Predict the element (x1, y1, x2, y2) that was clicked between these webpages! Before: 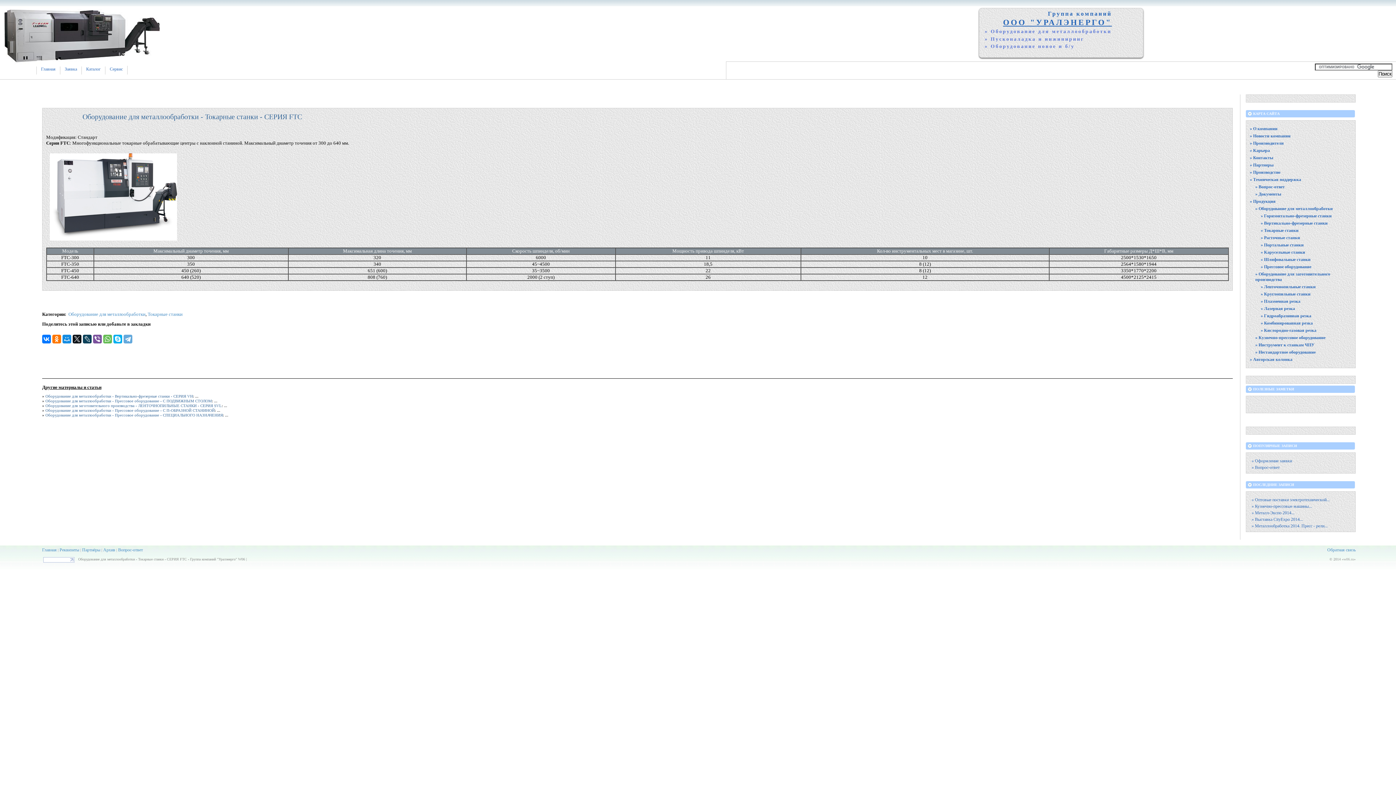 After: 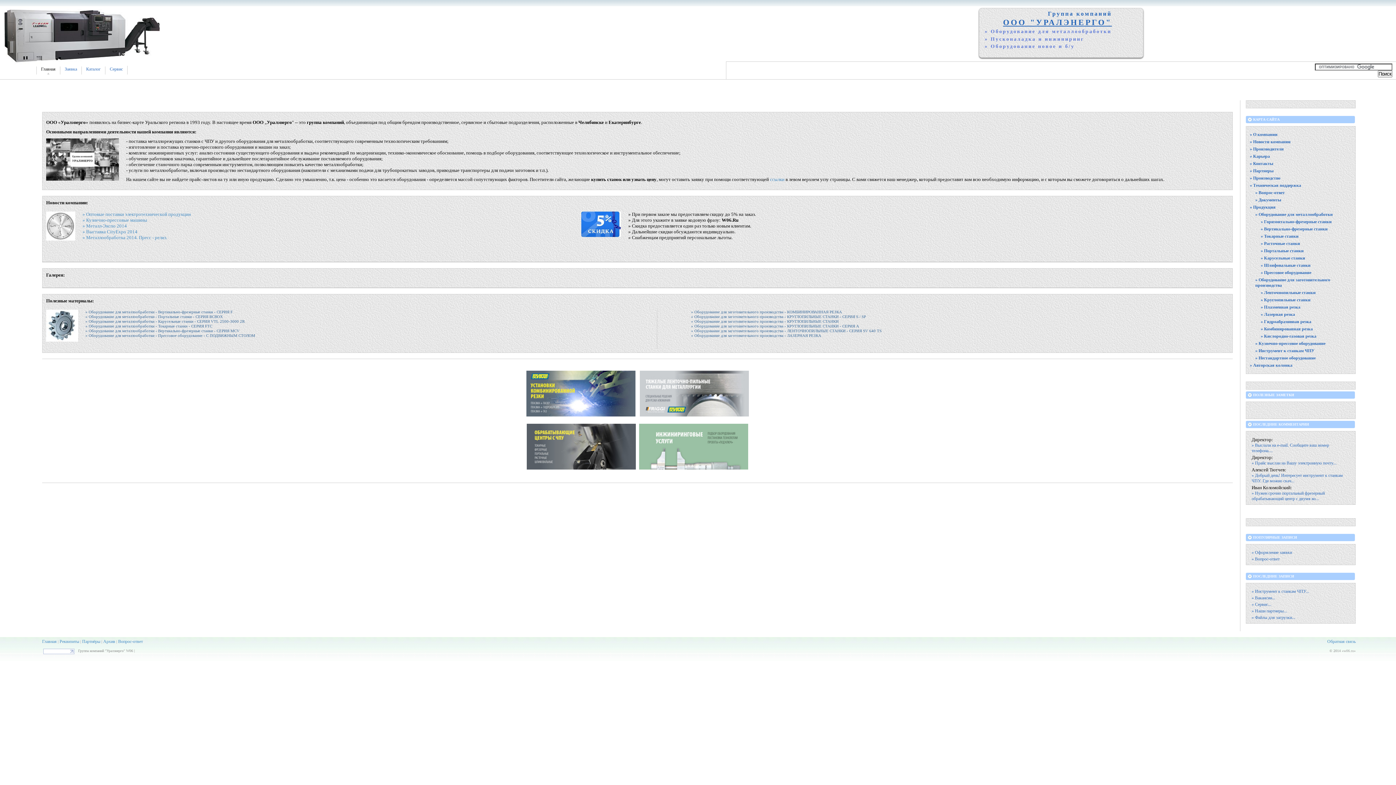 Action: label: w06.ru bbox: (1344, 557, 1354, 561)